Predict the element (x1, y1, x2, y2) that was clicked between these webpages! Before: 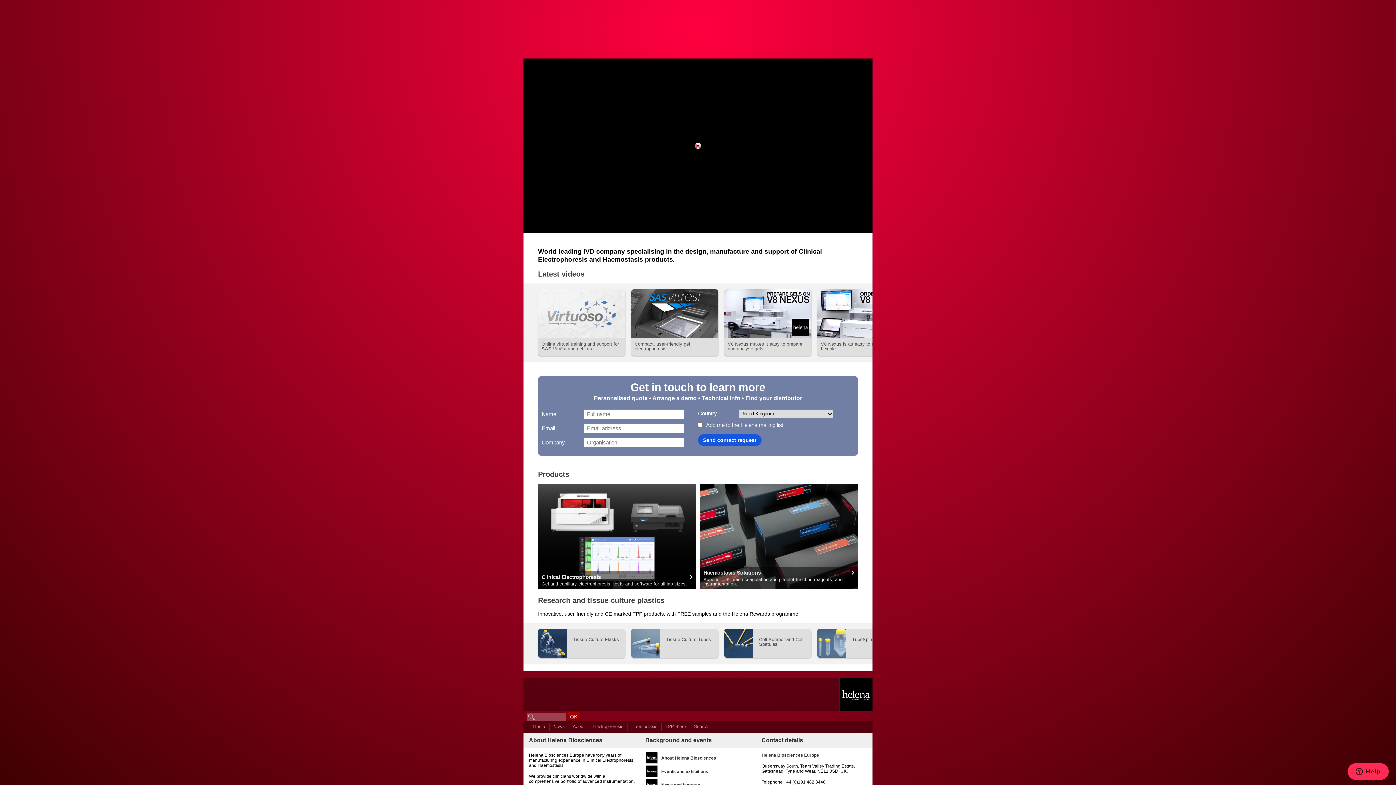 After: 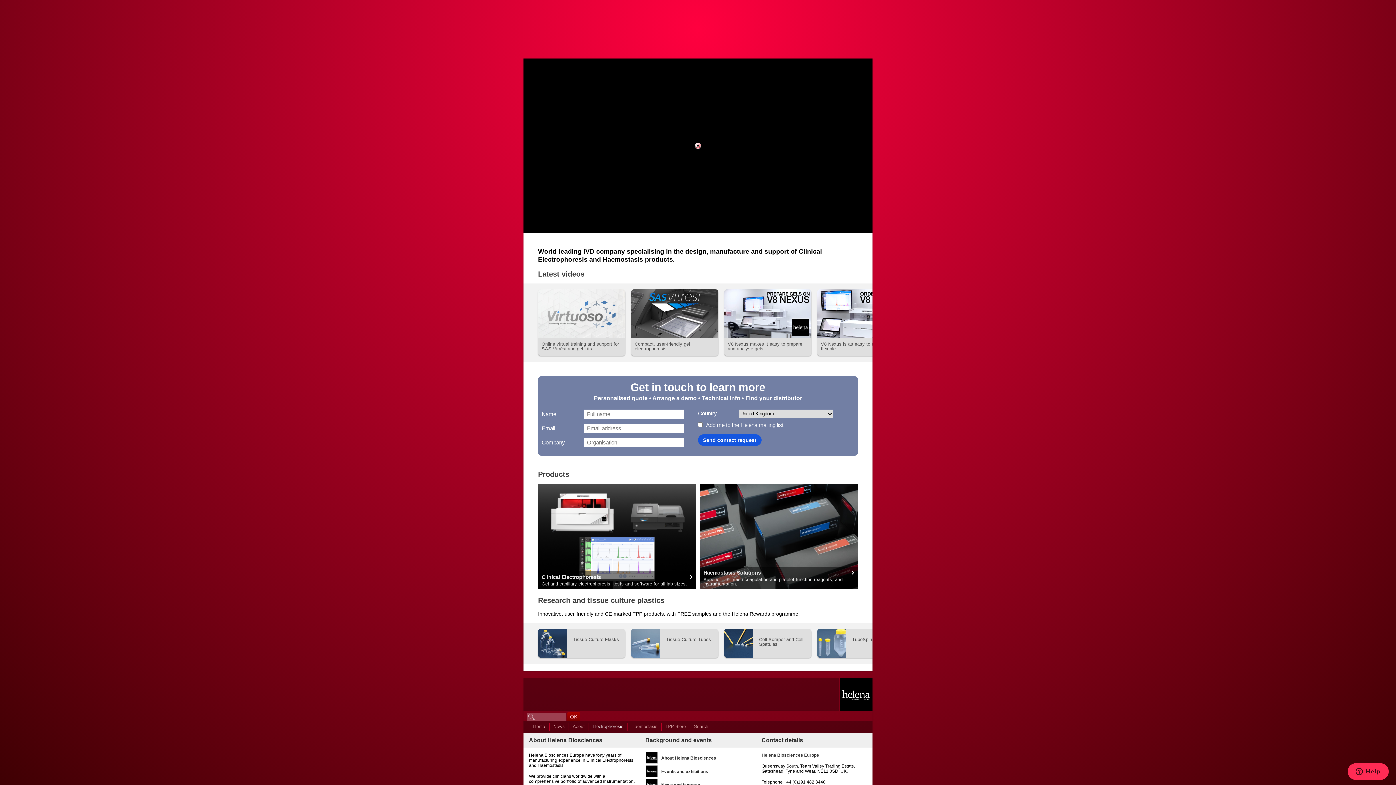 Action: bbox: (588, 721, 627, 732) label: Electrophoresis